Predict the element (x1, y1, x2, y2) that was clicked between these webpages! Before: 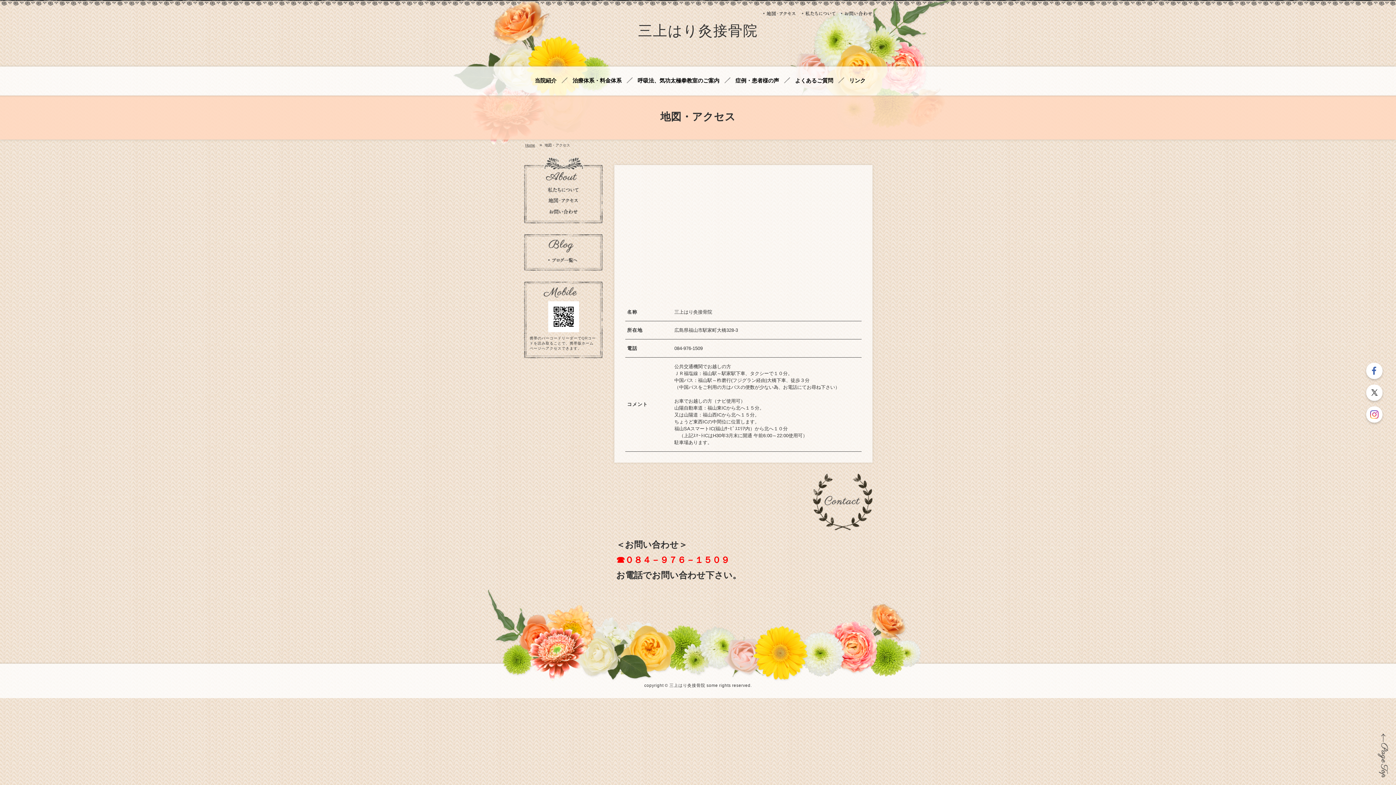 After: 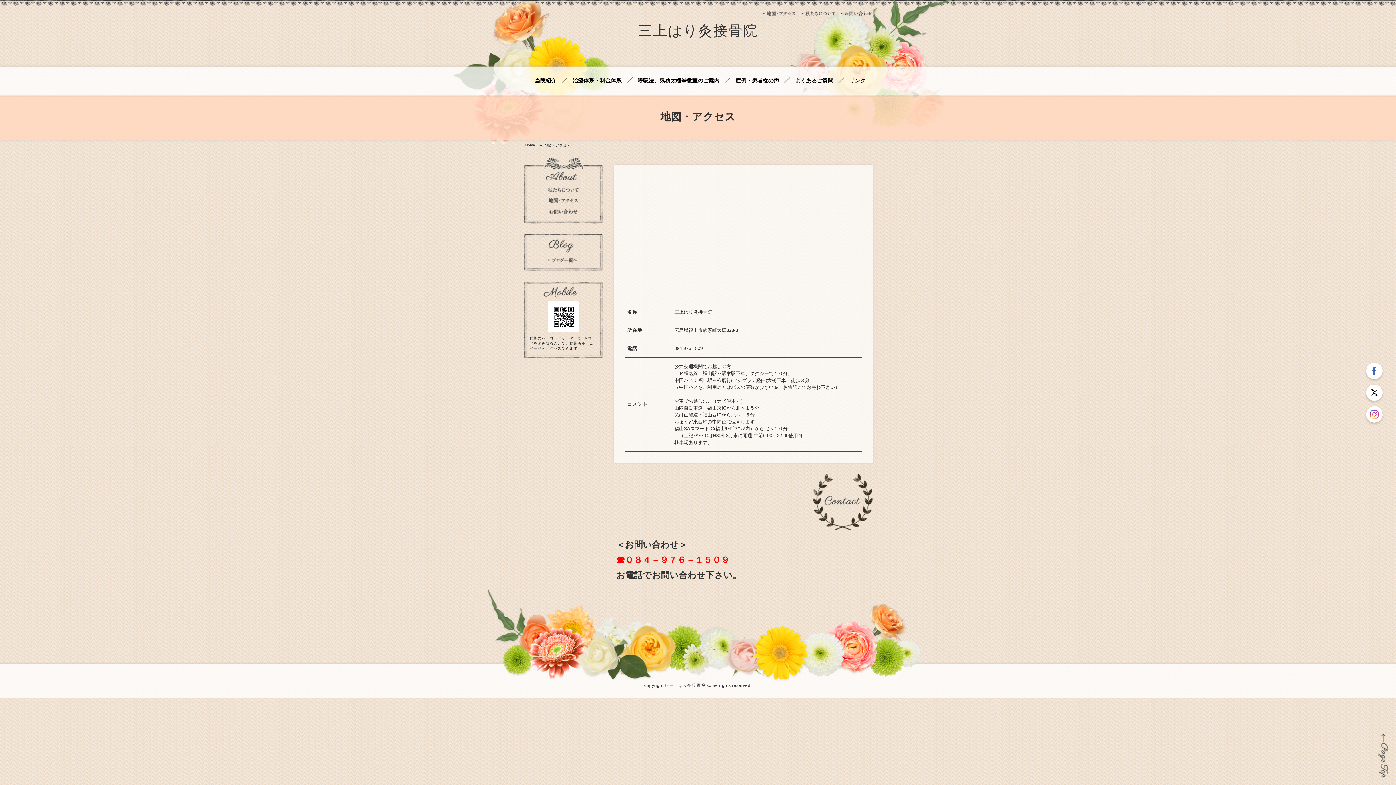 Action: bbox: (763, 10, 796, 16) label: 地図・アクセス